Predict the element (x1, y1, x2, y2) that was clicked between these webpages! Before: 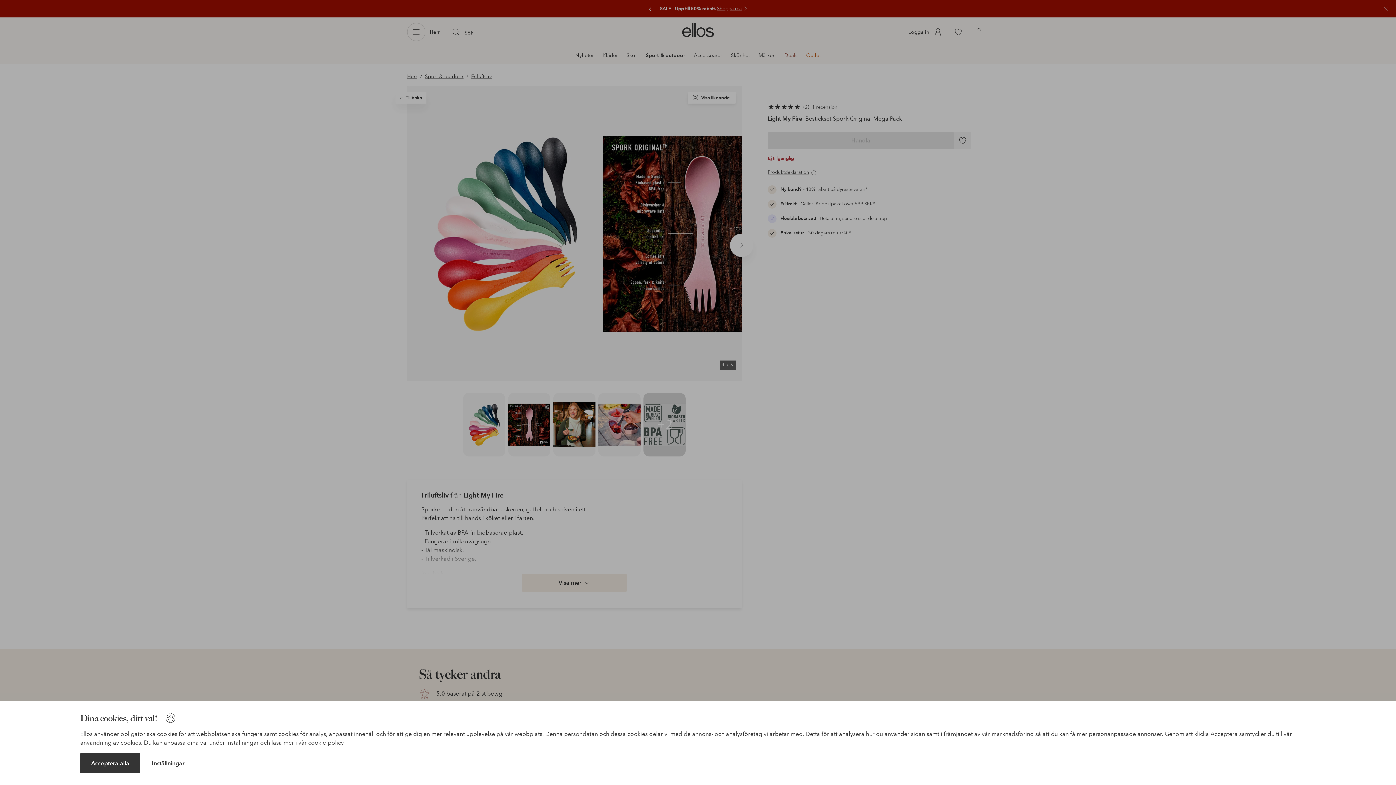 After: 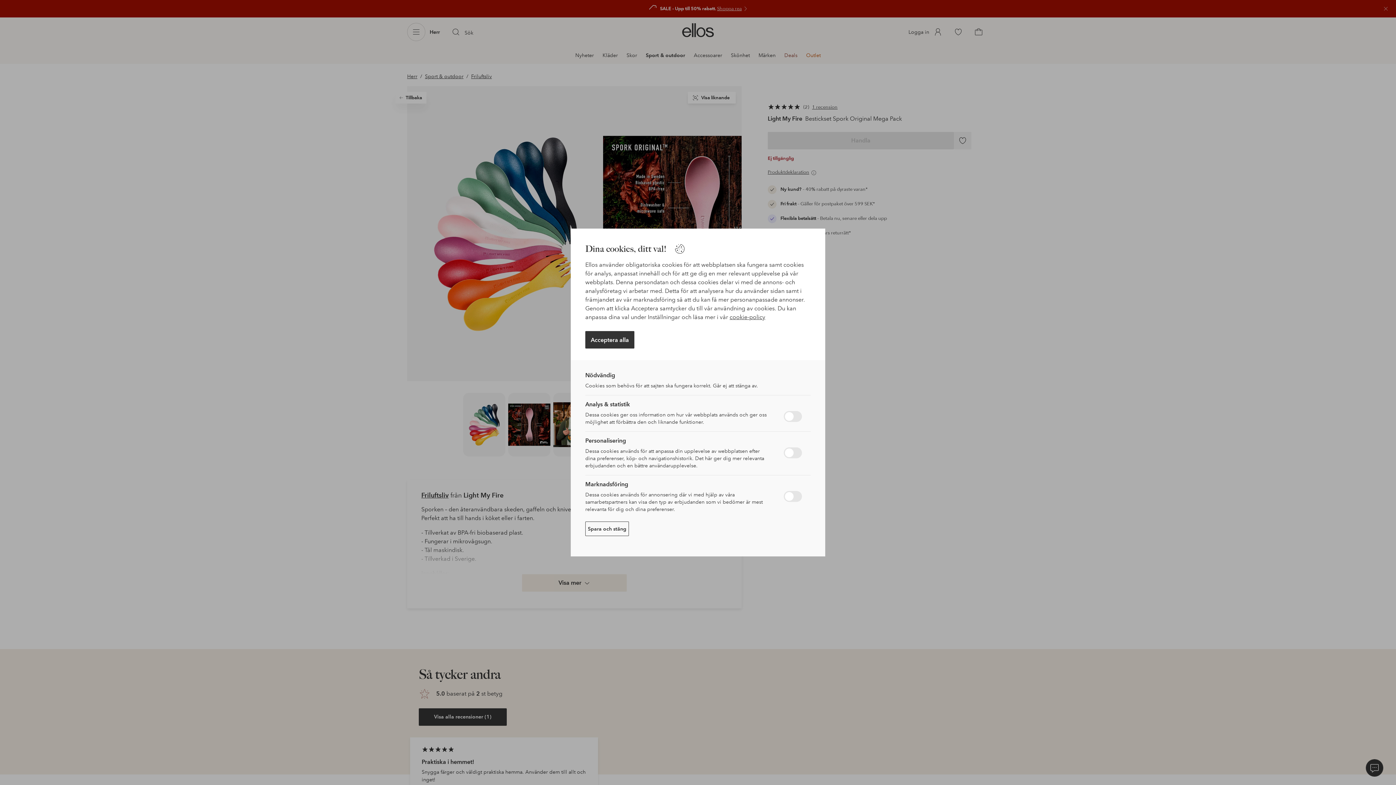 Action: label: Inställningar bbox: (151, 760, 184, 767)